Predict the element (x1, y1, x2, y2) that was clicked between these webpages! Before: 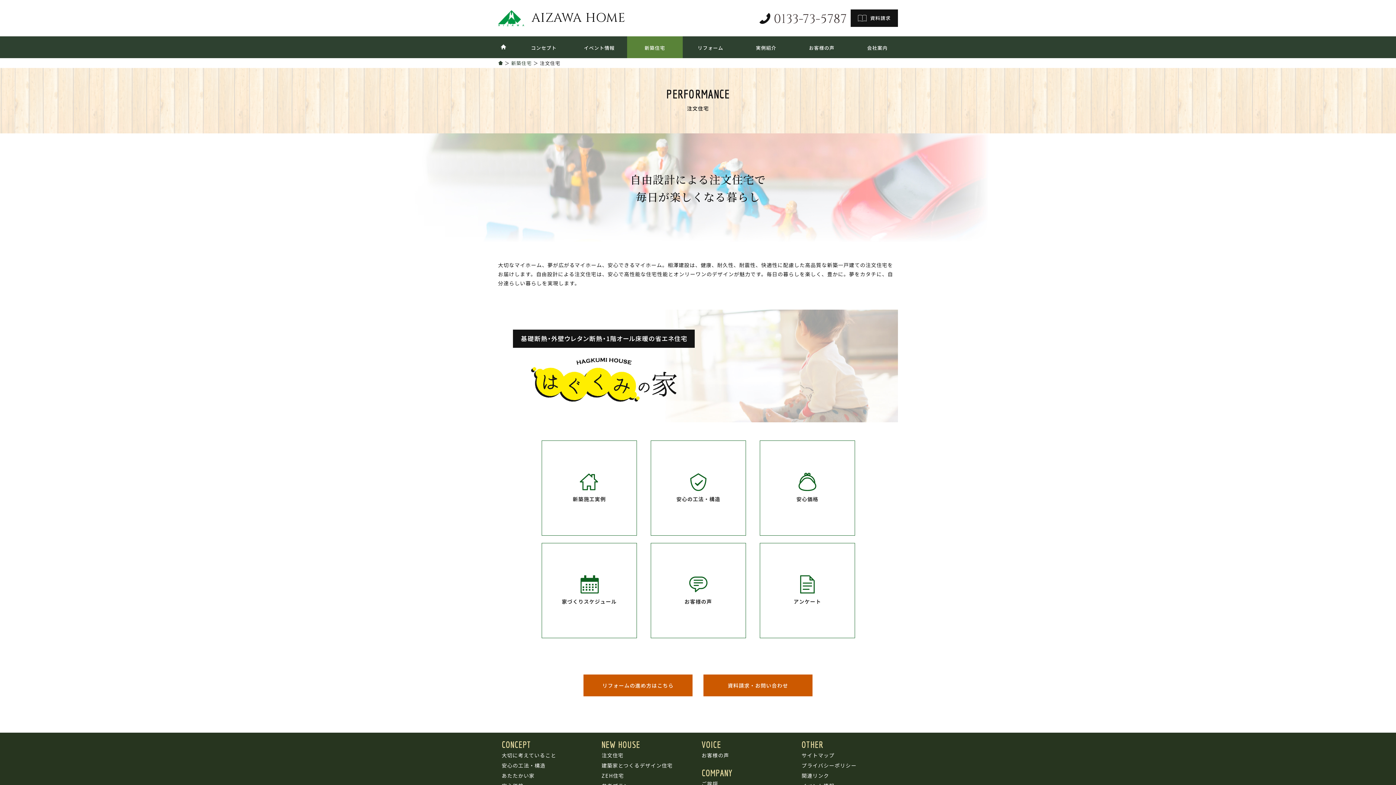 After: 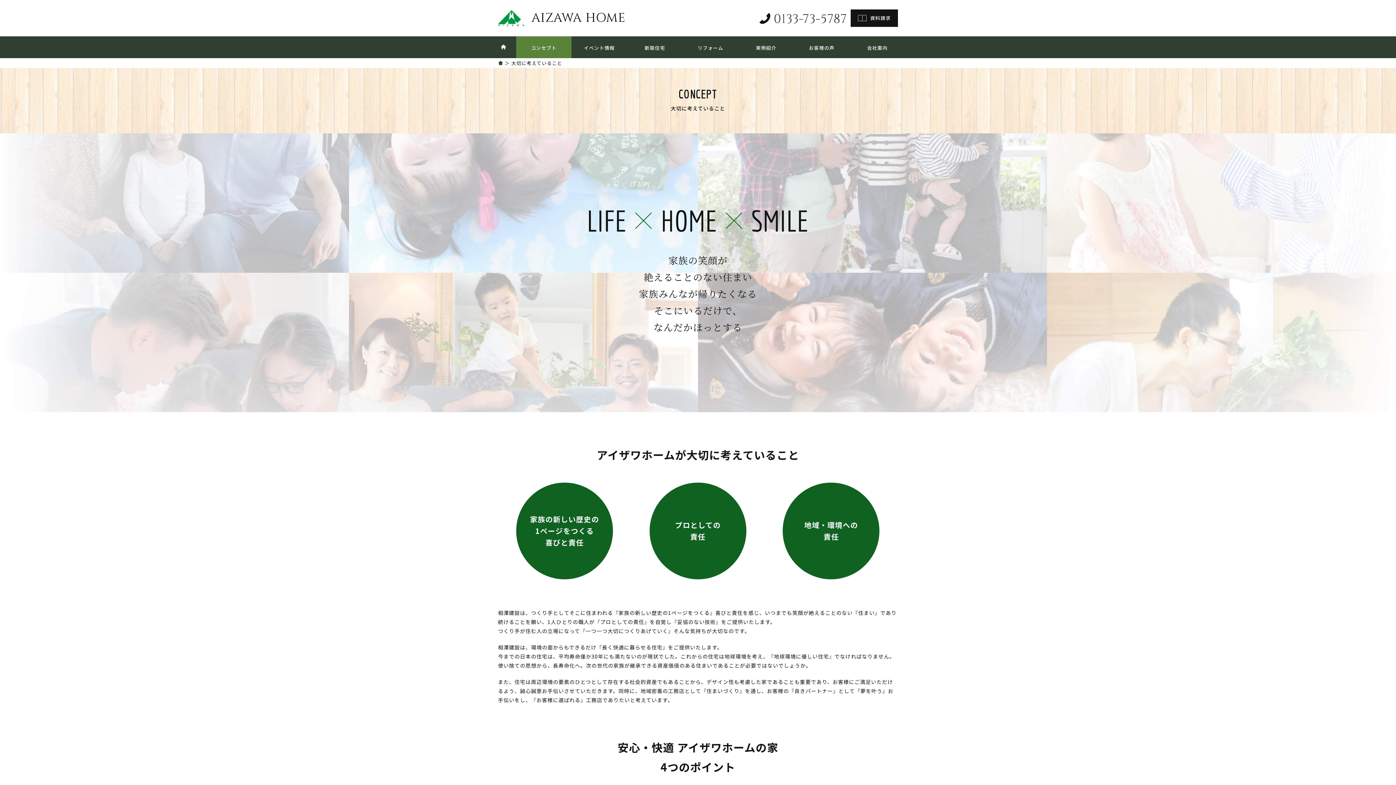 Action: label: コンセプト bbox: (516, 36, 571, 58)